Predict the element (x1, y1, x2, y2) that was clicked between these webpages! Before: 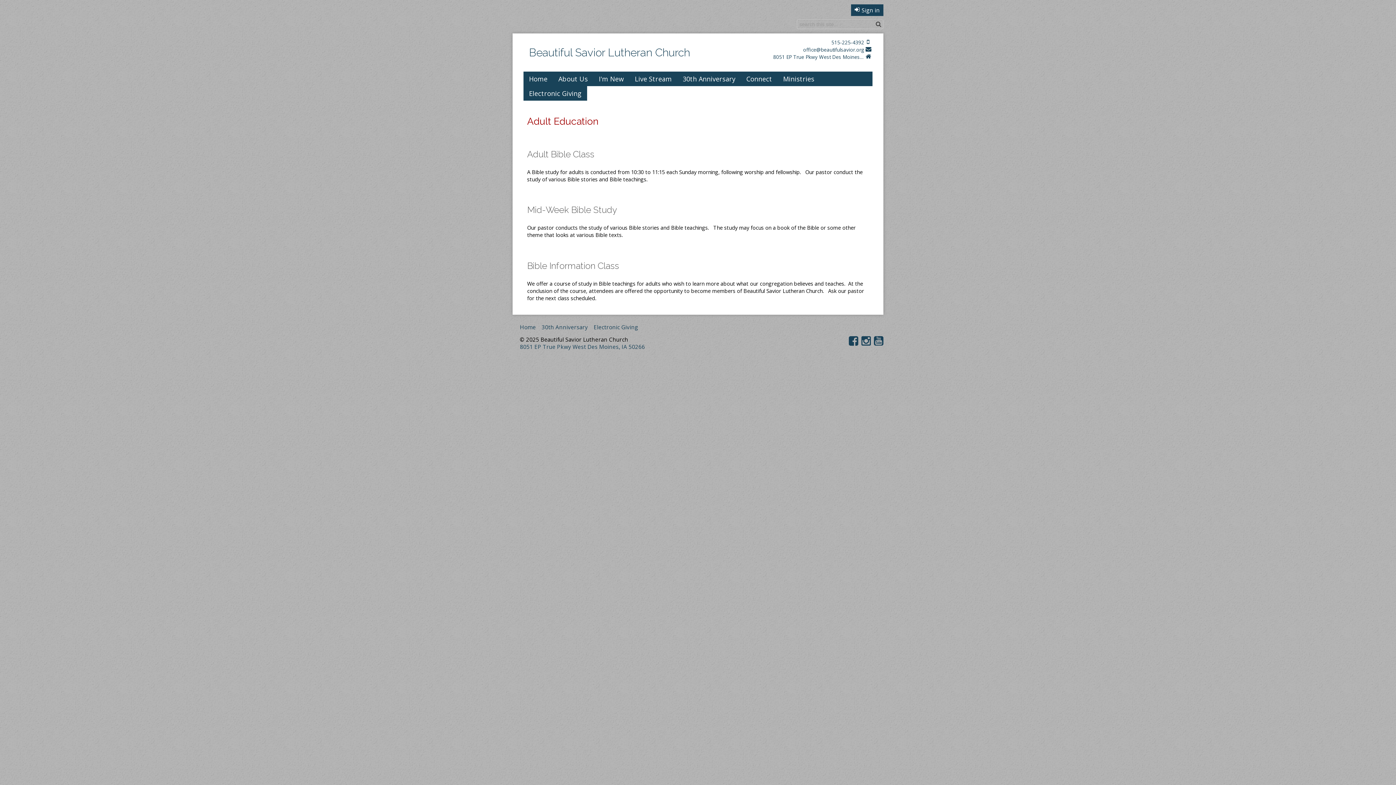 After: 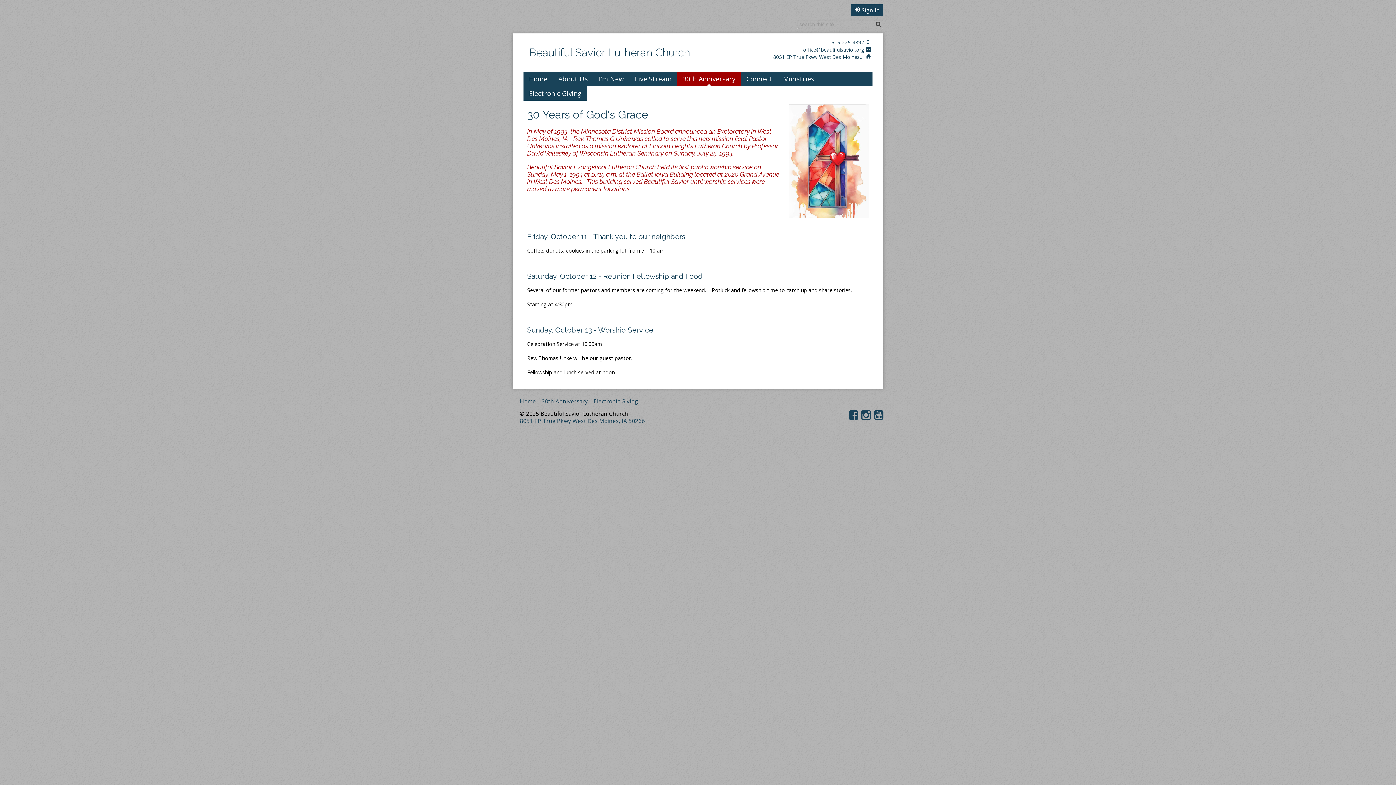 Action: bbox: (677, 71, 741, 86) label: 30th Anniversary